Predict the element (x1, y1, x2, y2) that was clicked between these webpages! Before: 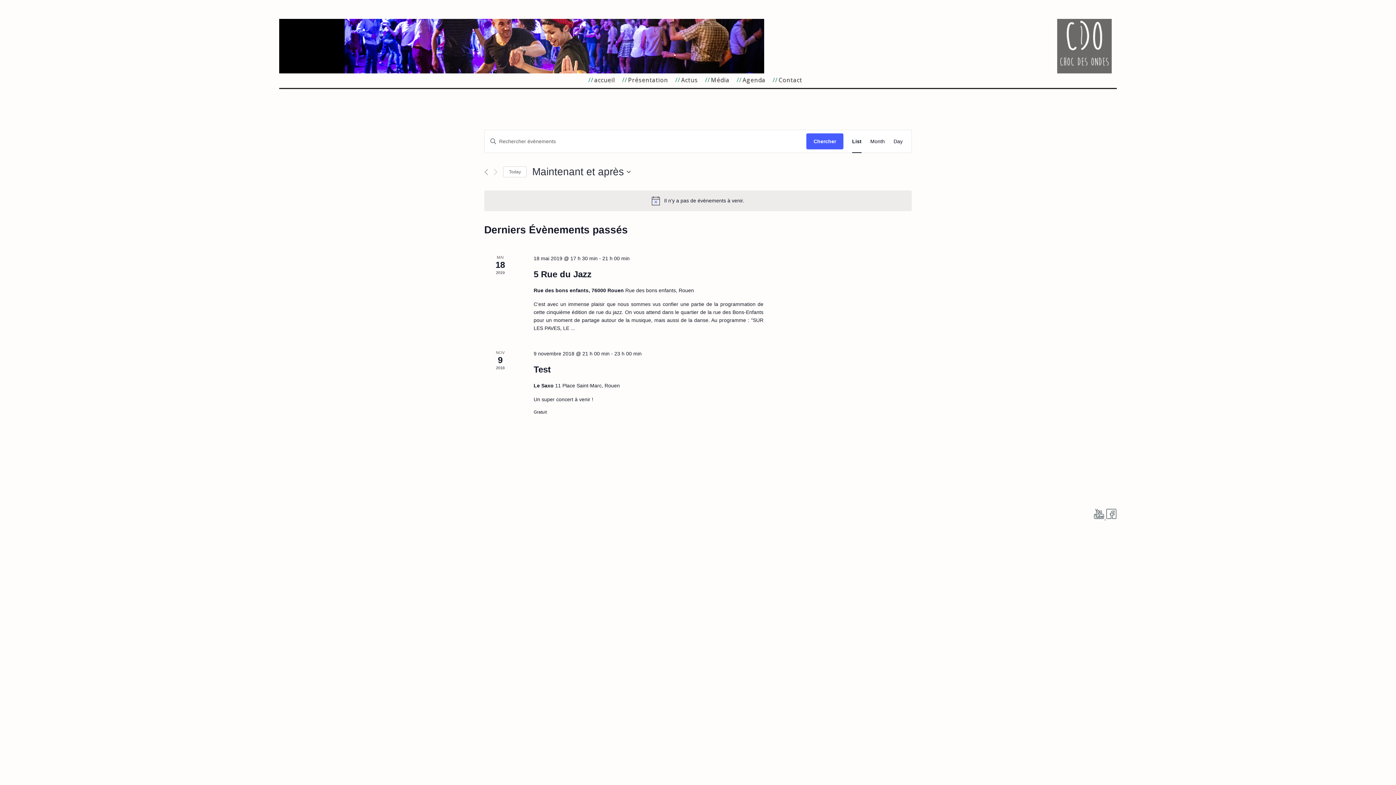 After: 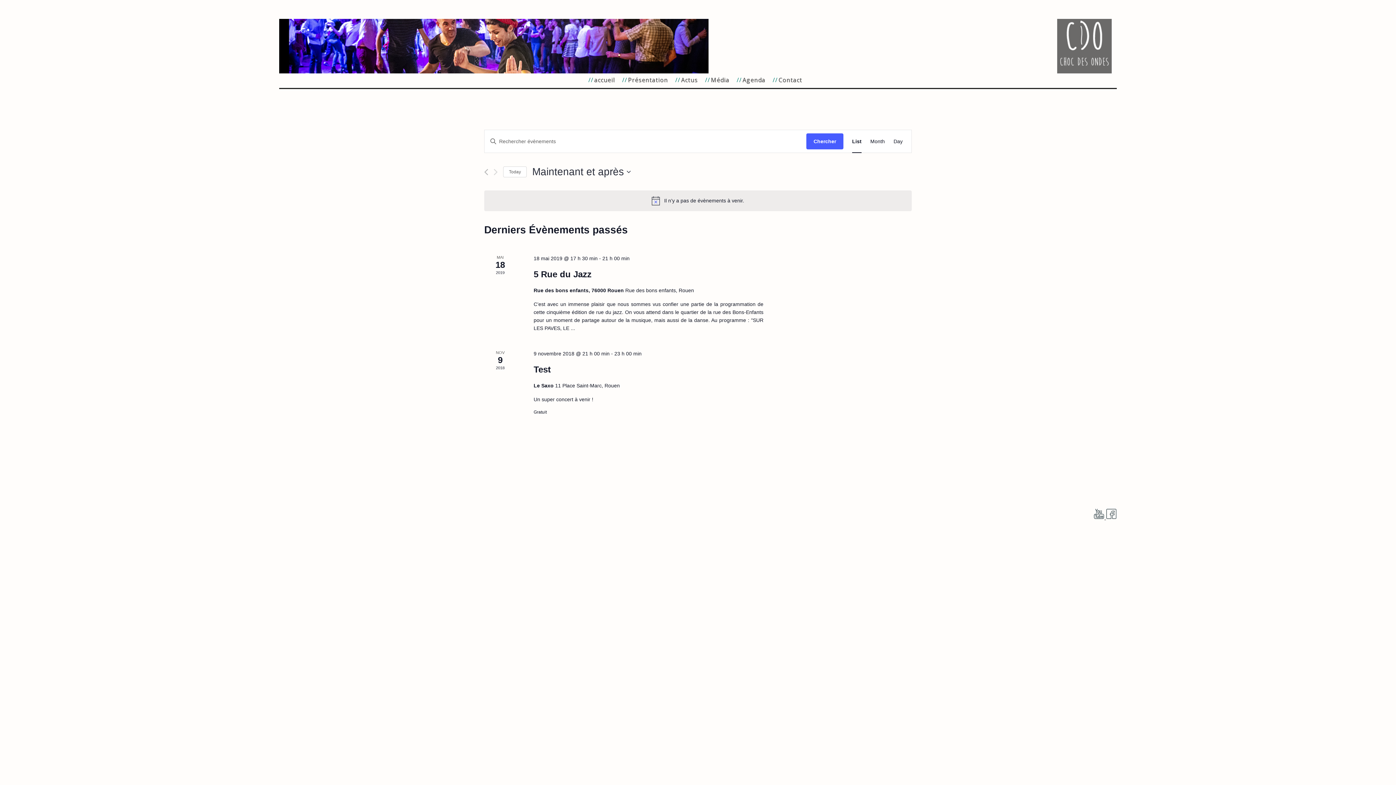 Action: bbox: (1106, 514, 1117, 520)